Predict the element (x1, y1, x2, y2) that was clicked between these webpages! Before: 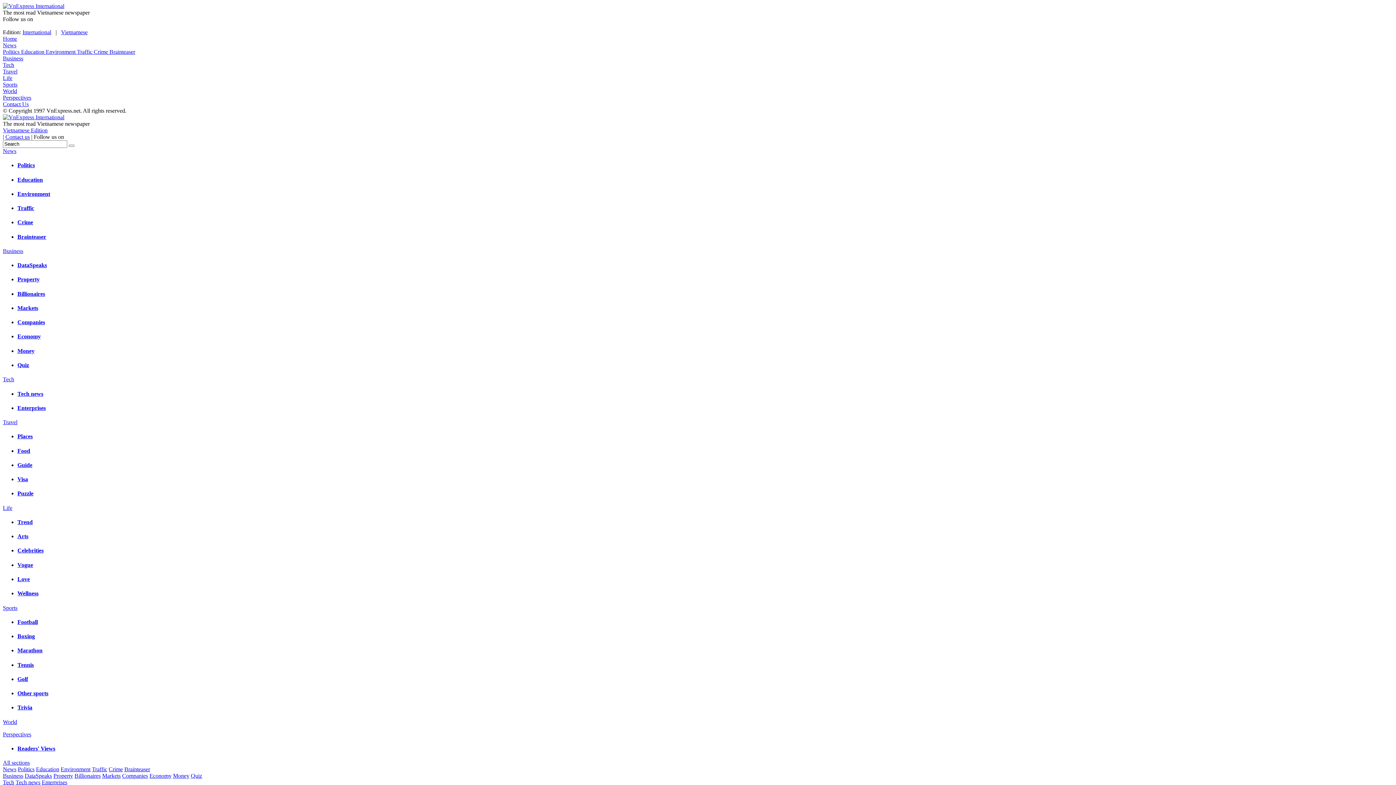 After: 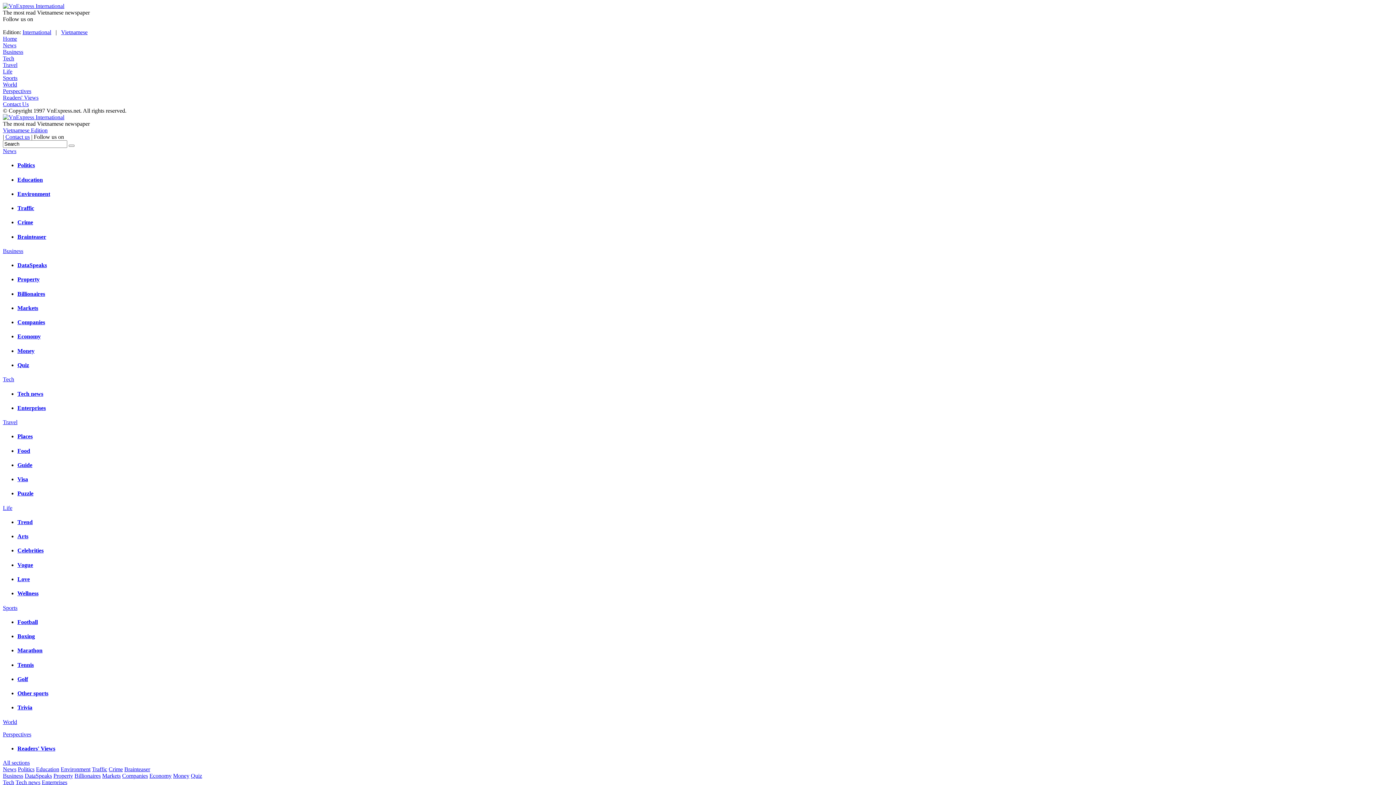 Action: bbox: (2, 731, 31, 737) label: Perspectives